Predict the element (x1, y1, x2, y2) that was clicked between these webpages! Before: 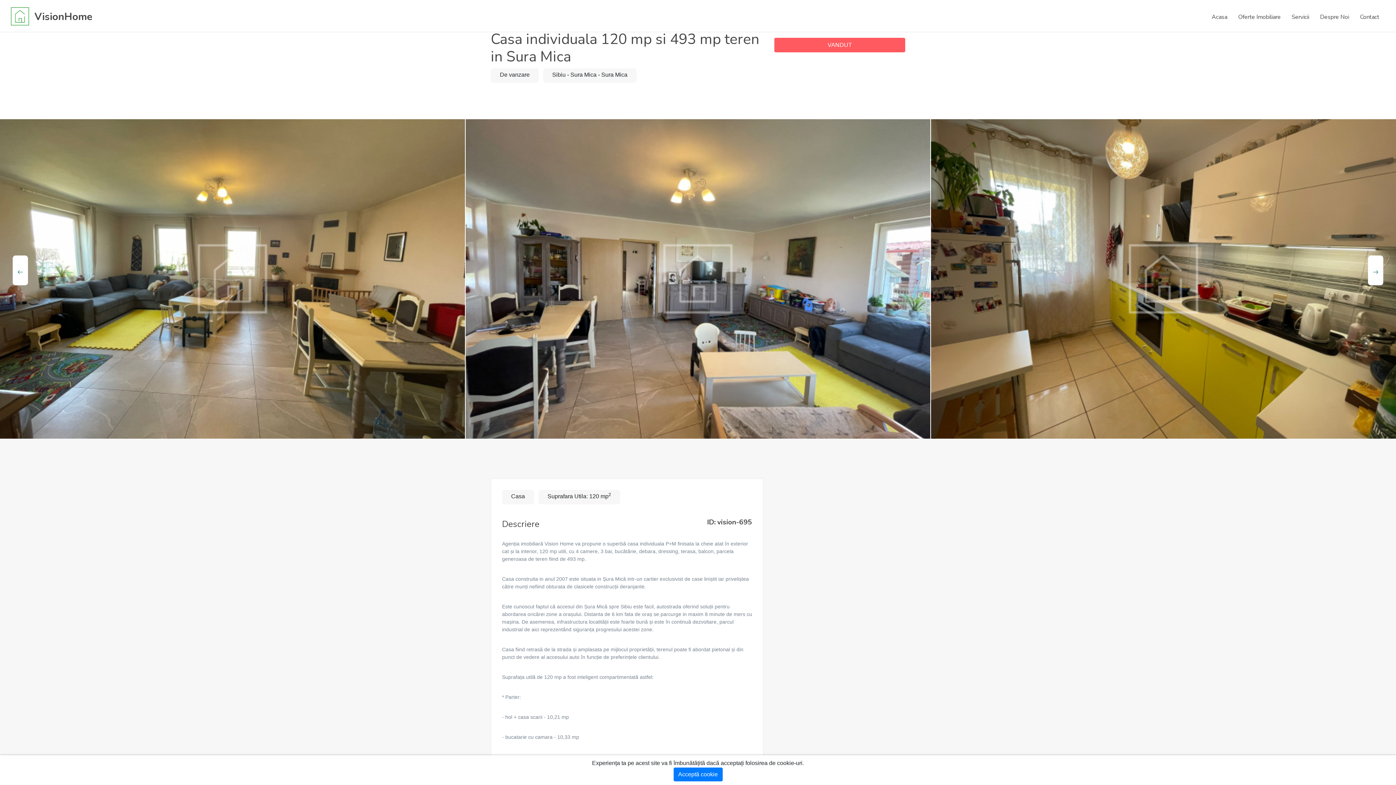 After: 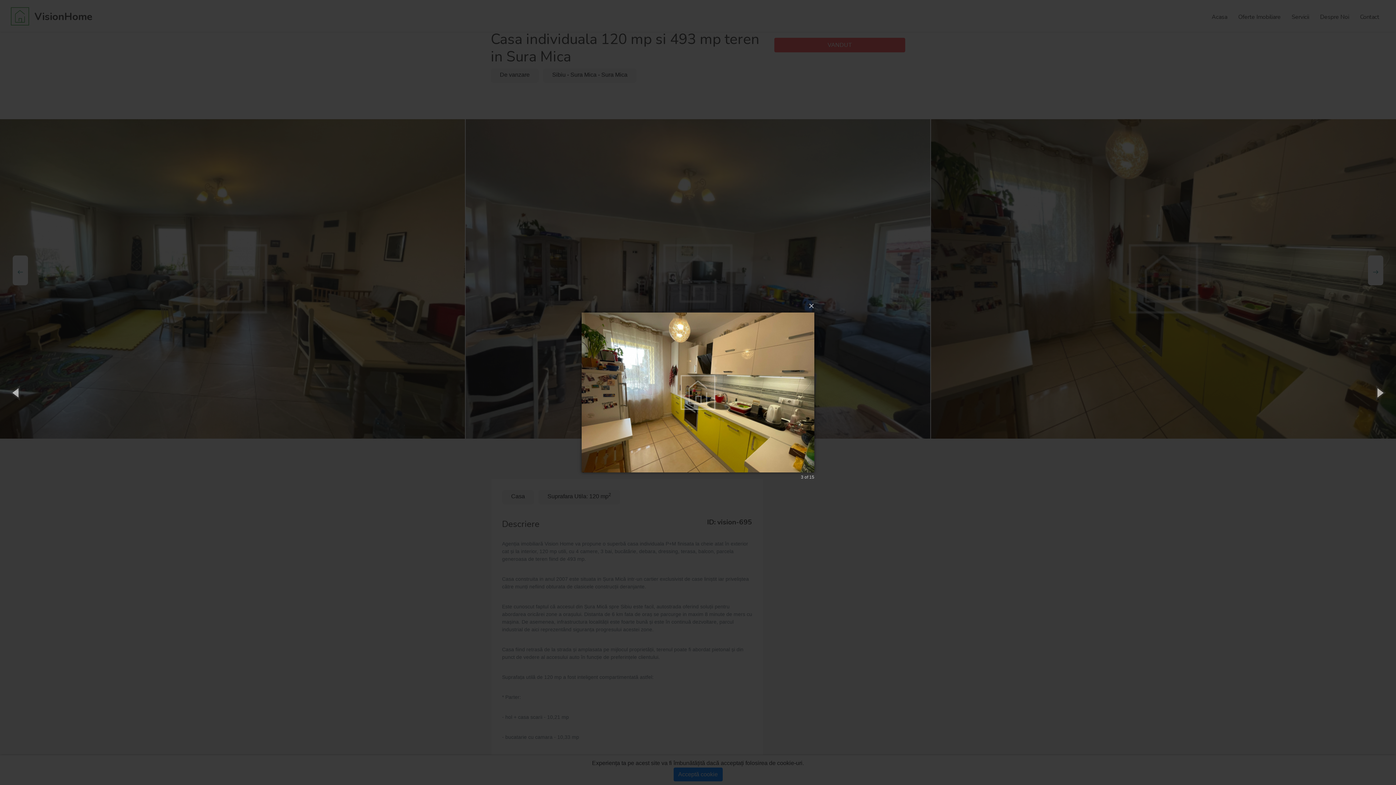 Action: bbox: (931, 119, 1396, 438)